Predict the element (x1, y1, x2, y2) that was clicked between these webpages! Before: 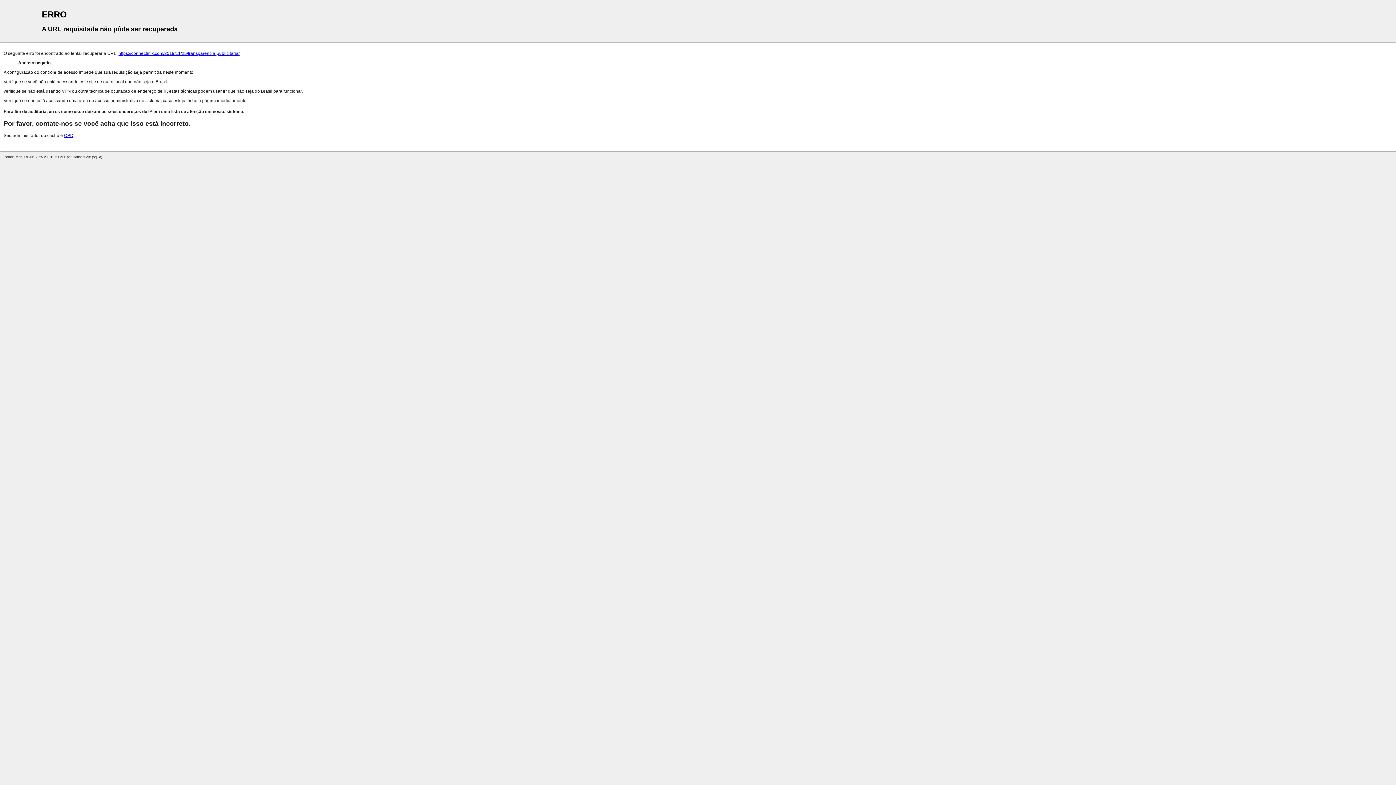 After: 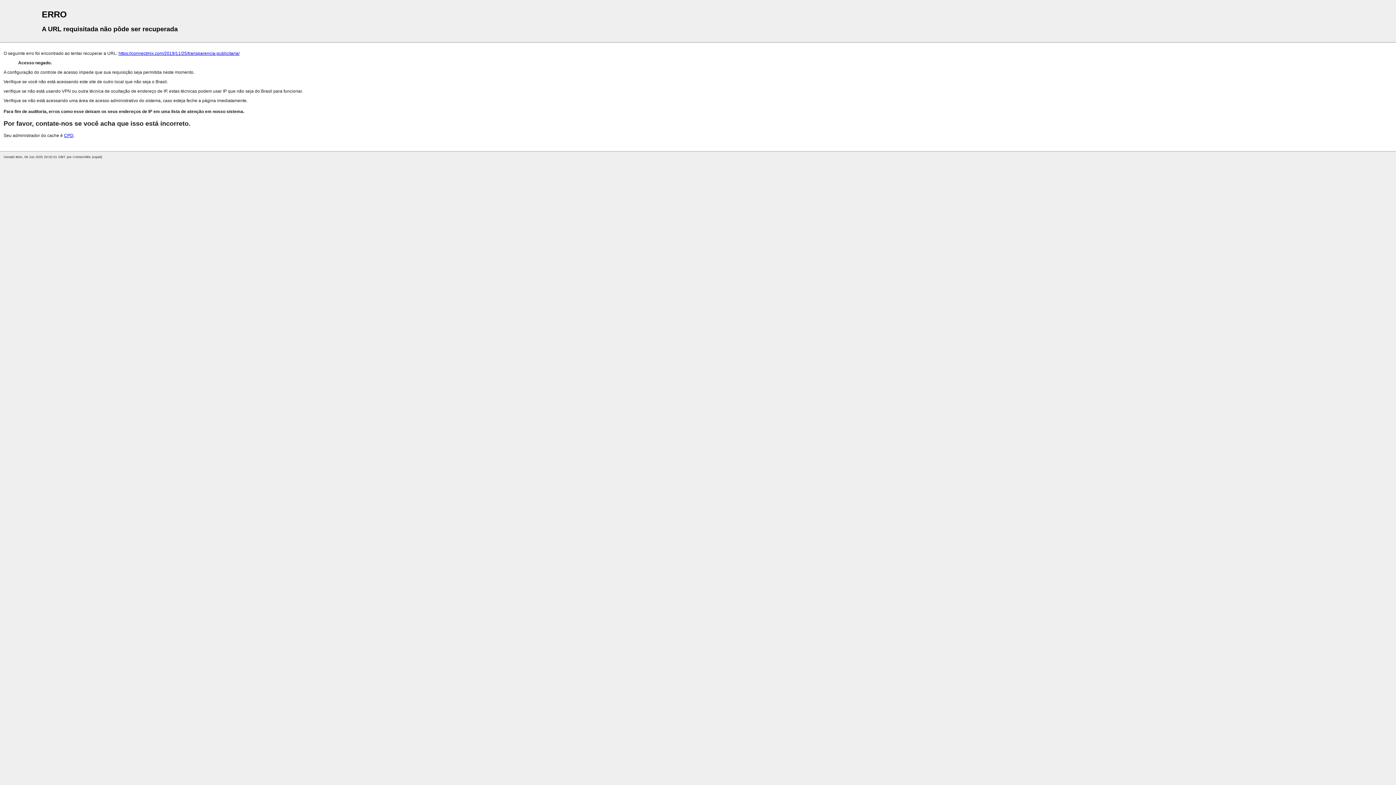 Action: bbox: (118, 50, 239, 56) label: https://connectmix.com/2019/11/25/transparencia-publicitaria/